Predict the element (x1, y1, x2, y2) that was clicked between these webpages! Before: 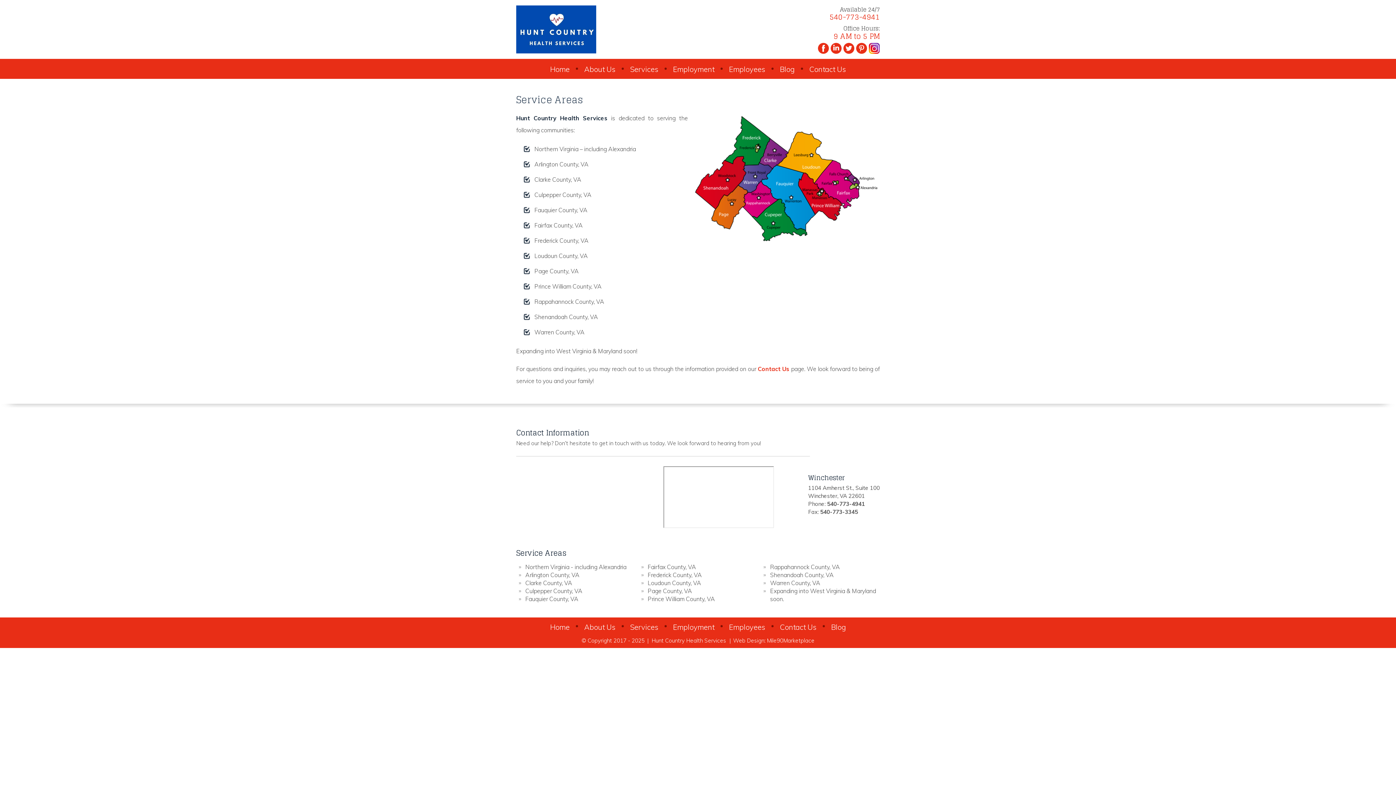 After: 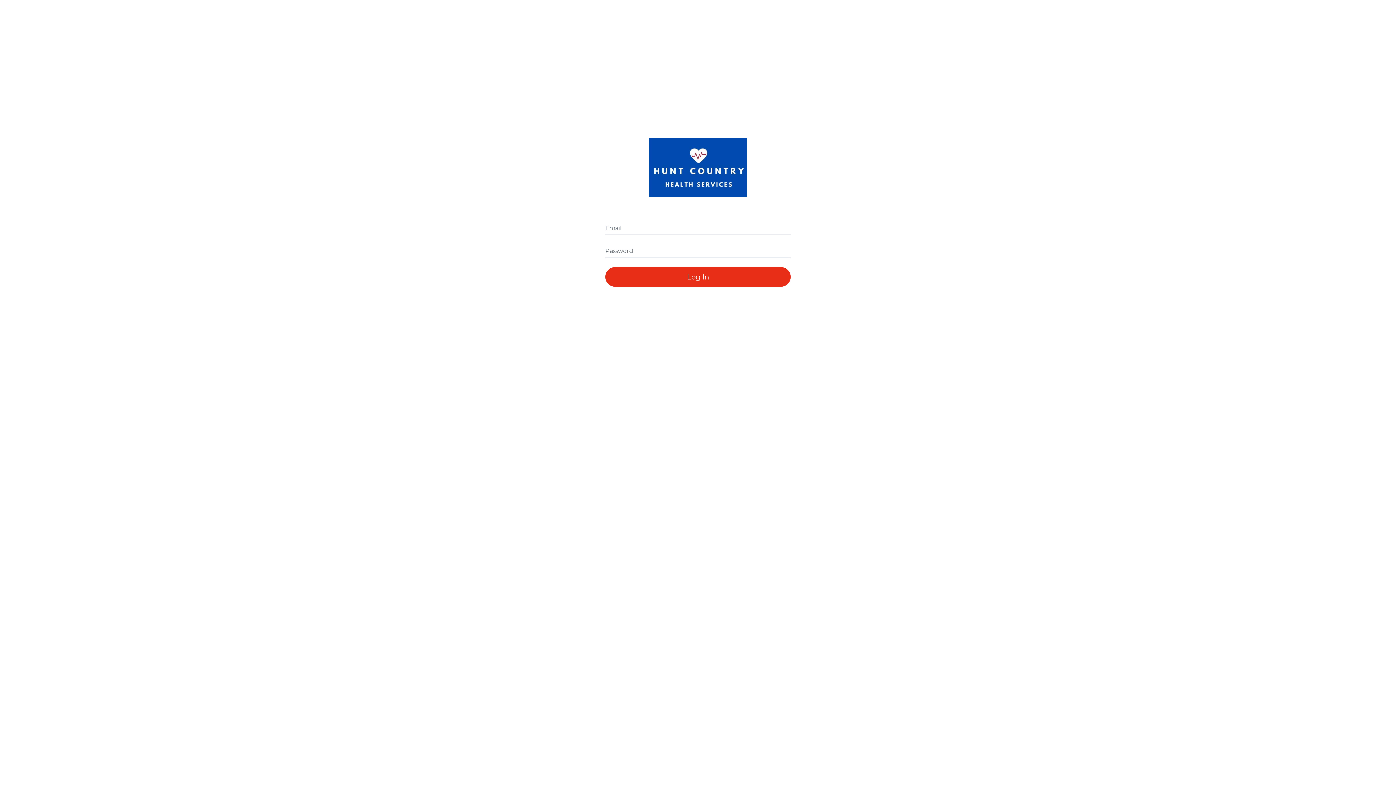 Action: bbox: (724, 58, 770, 81) label: Employees